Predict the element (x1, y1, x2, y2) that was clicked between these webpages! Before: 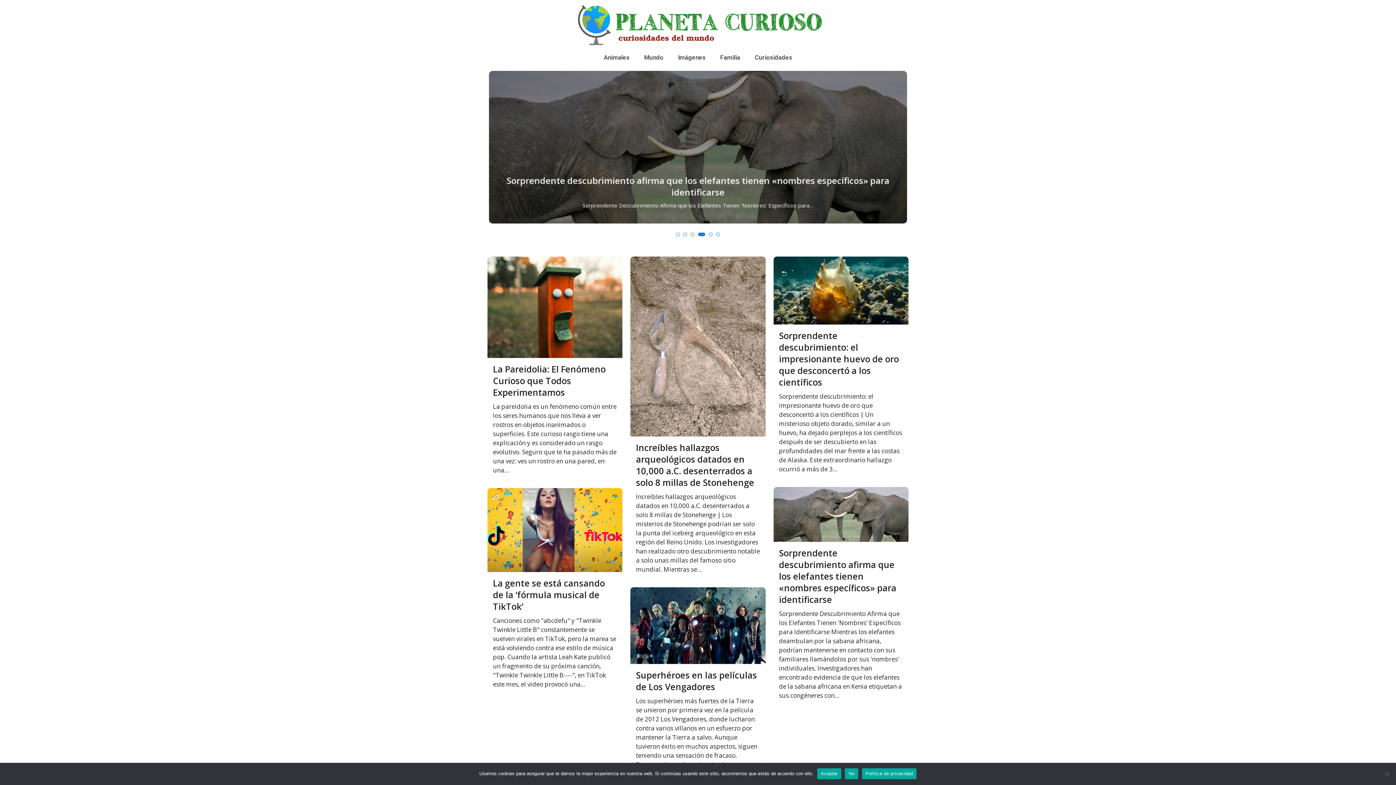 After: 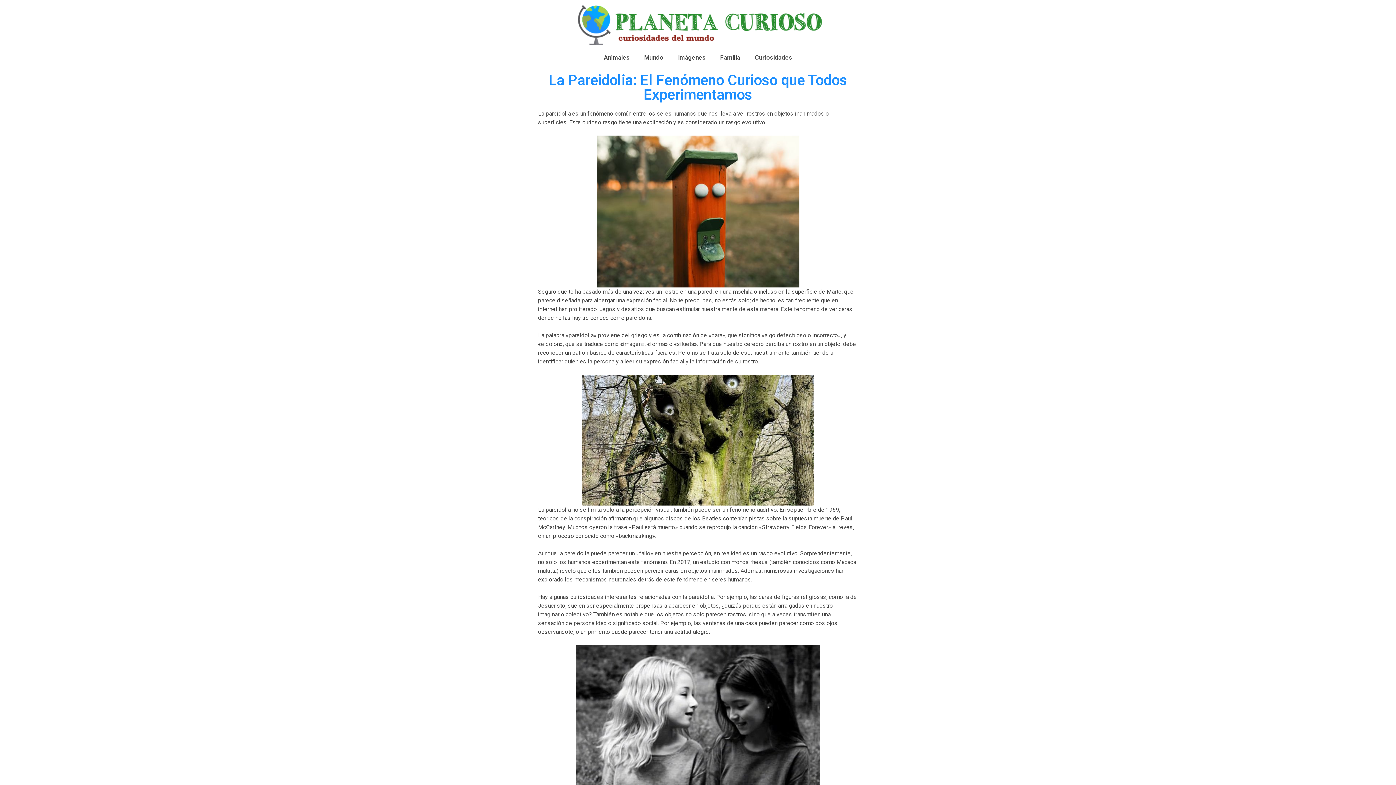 Action: label: La Pareidolia: El Fenómeno Curioso que Todos Experimentamos bbox: (496, 186, 900, 198)